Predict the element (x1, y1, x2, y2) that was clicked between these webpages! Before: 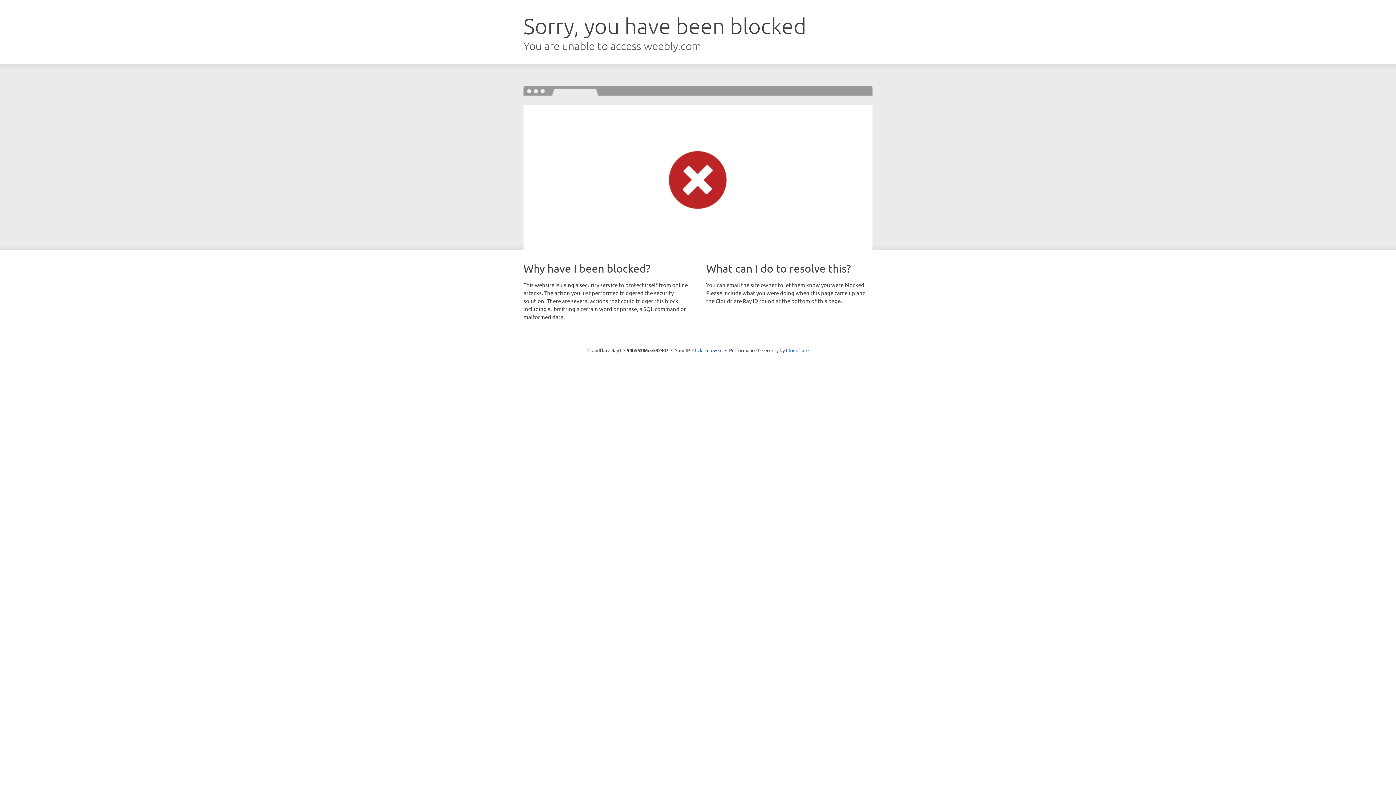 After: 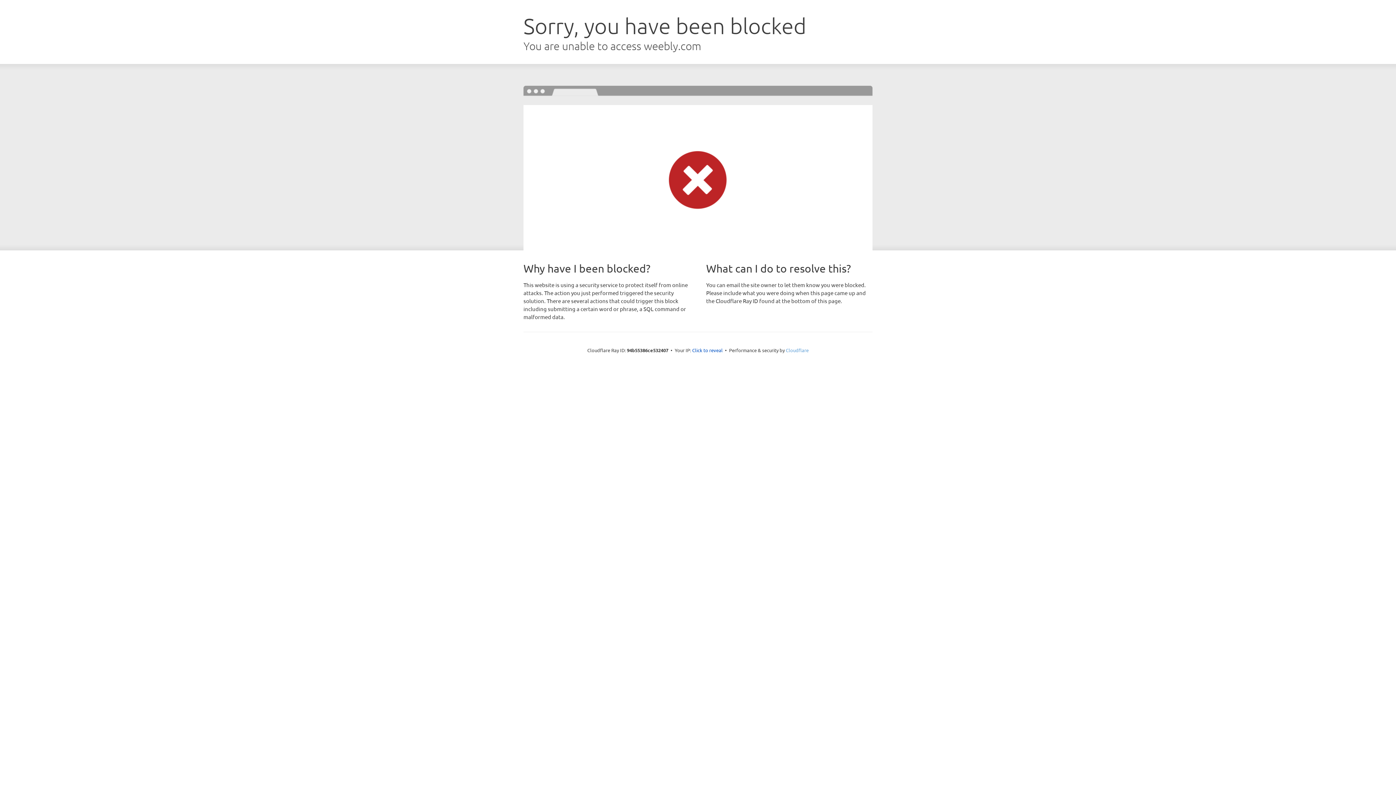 Action: bbox: (786, 347, 808, 353) label: Cloudflare